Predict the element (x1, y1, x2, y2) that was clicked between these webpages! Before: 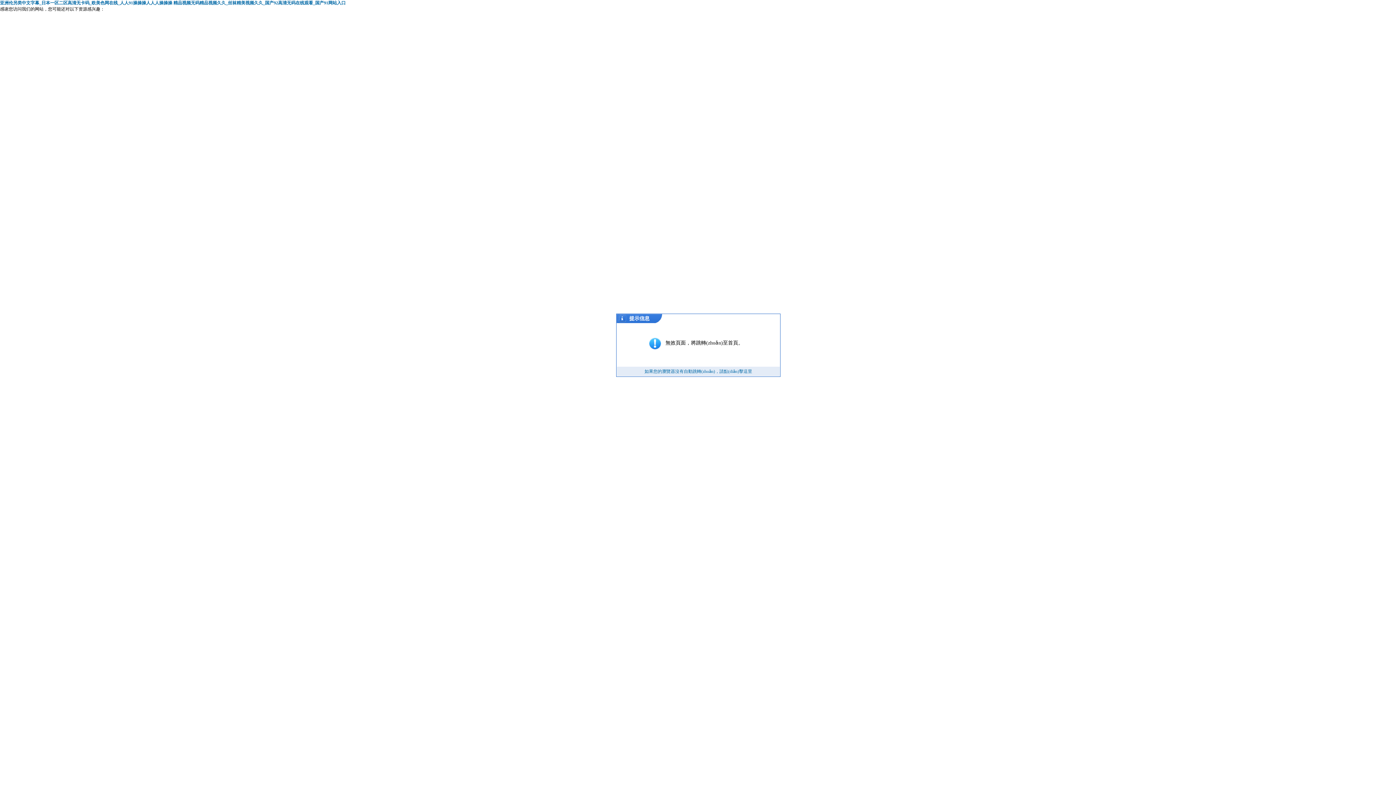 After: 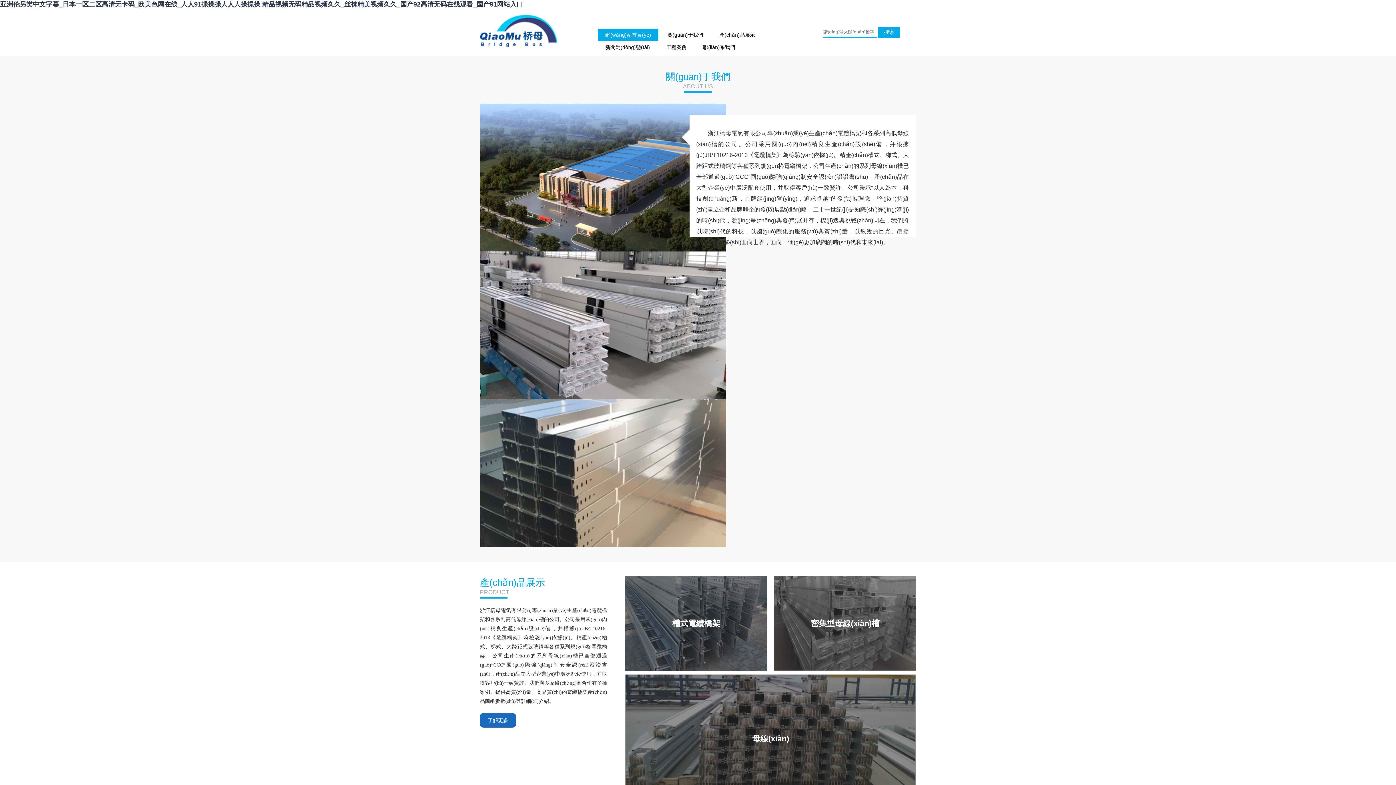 Action: label: 如果您的瀏覽器沒有自動跳轉(zhuǎn)，請點(diǎn)擊這里 bbox: (644, 369, 752, 374)